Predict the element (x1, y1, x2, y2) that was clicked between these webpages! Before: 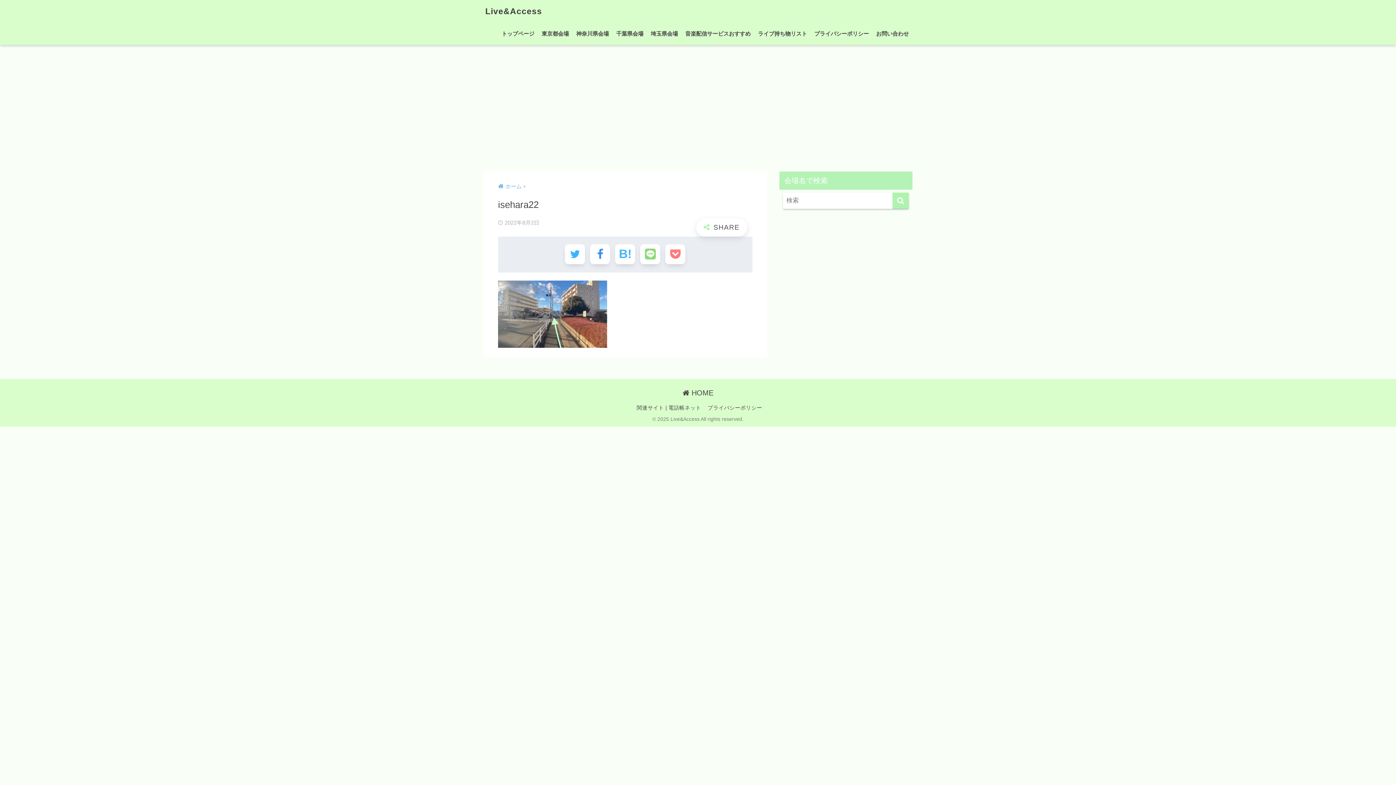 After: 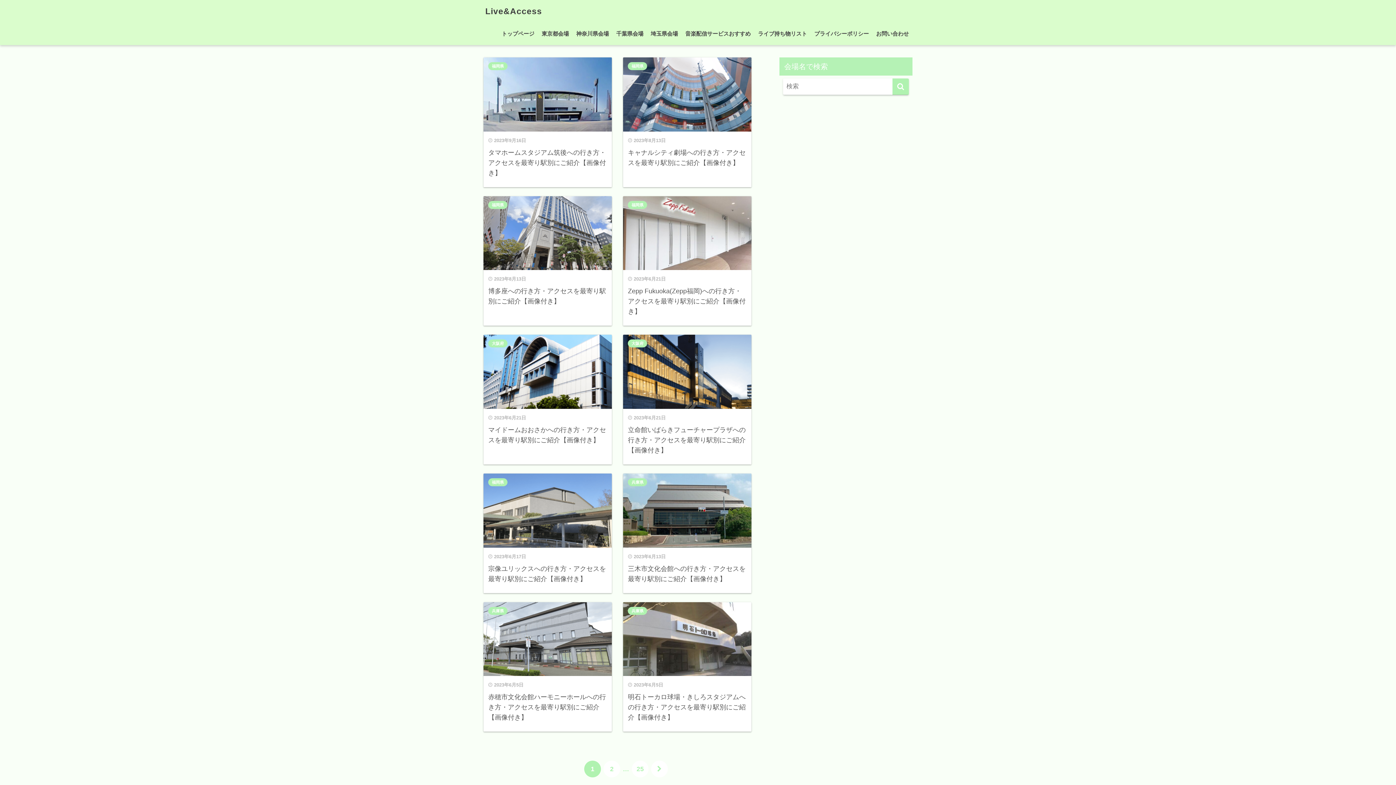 Action: bbox: (498, 183, 521, 189) label: ホーム